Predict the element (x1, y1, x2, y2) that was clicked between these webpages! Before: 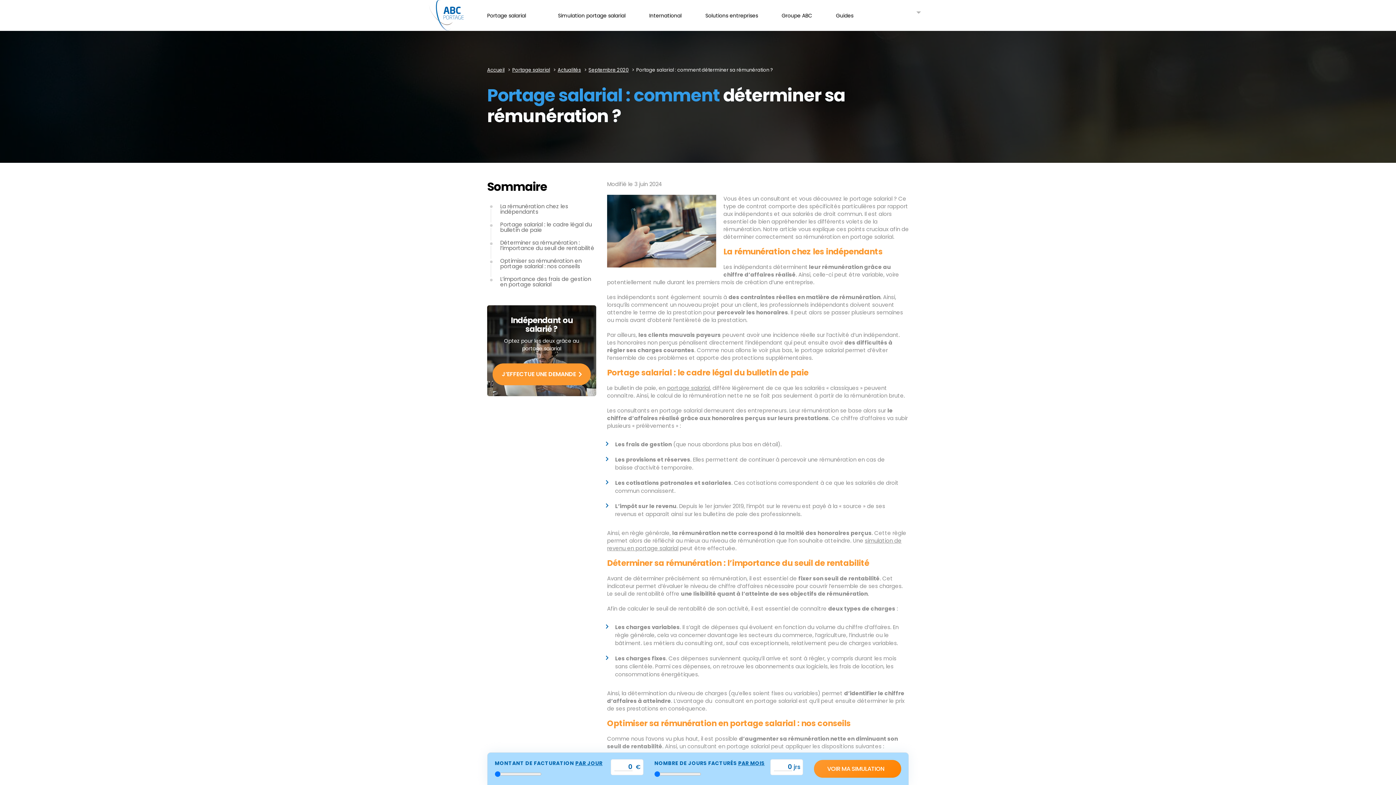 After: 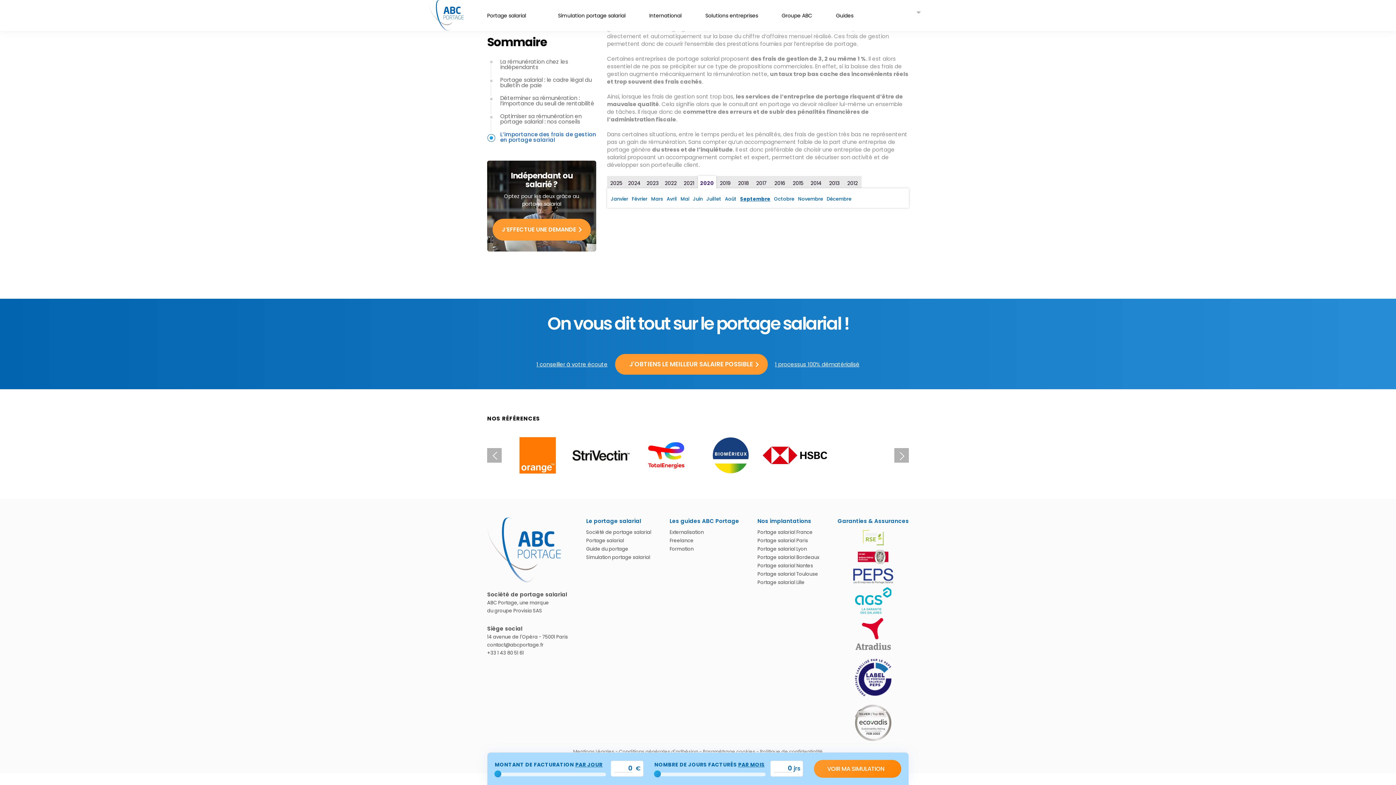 Action: label: L’importance des frais de gestion en portage salarial bbox: (500, 275, 591, 288)